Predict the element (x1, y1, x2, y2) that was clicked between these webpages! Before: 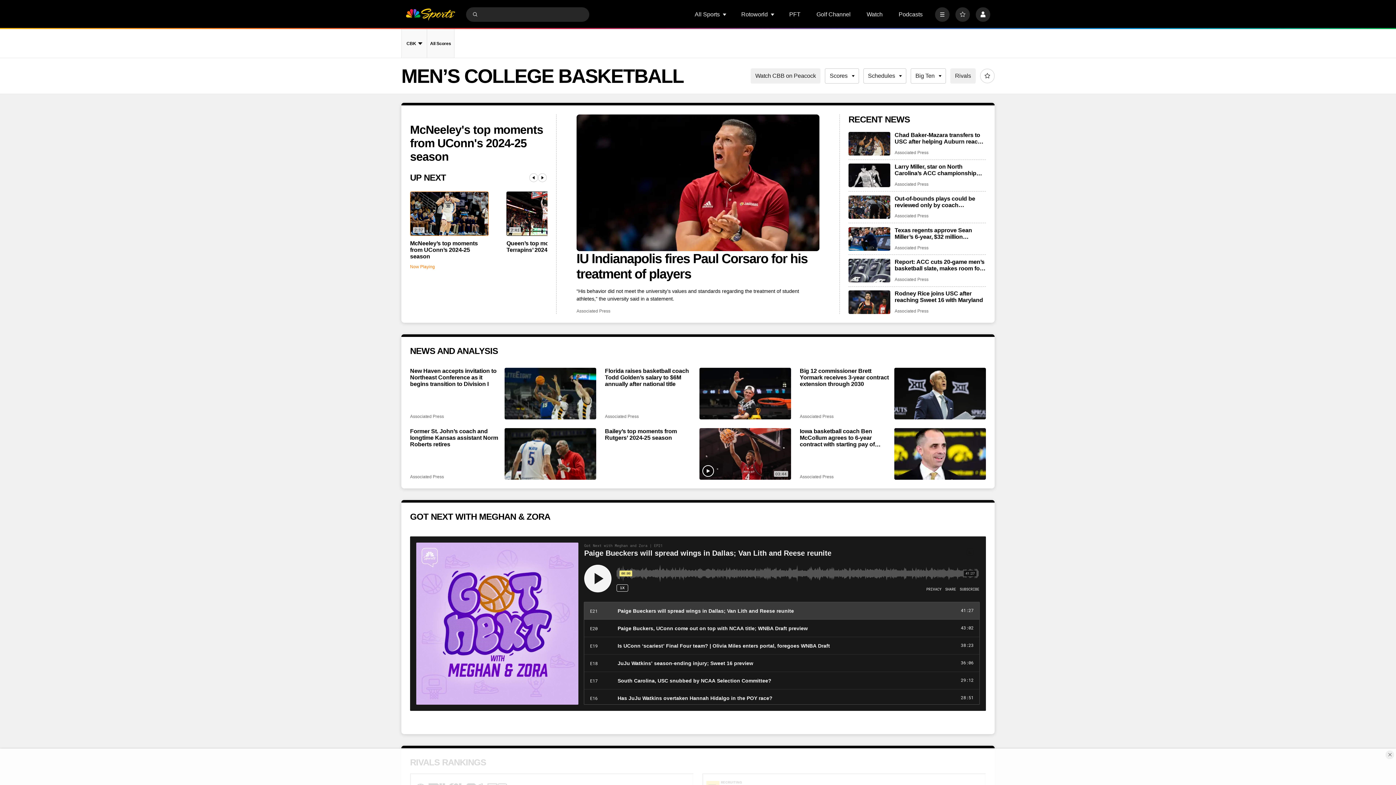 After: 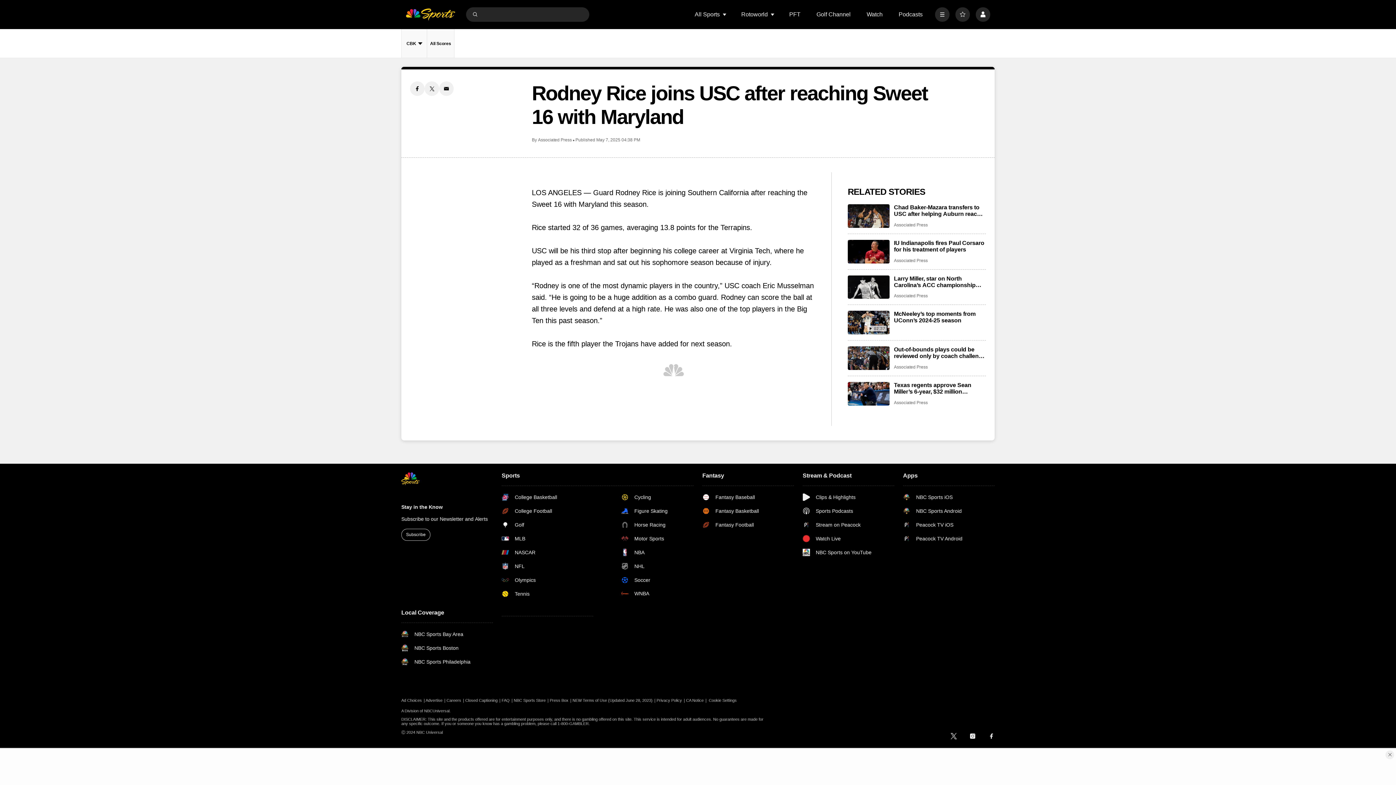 Action: label: Rodney Rice joins USC after reaching Sweet 16 with Maryland bbox: (894, 290, 986, 303)